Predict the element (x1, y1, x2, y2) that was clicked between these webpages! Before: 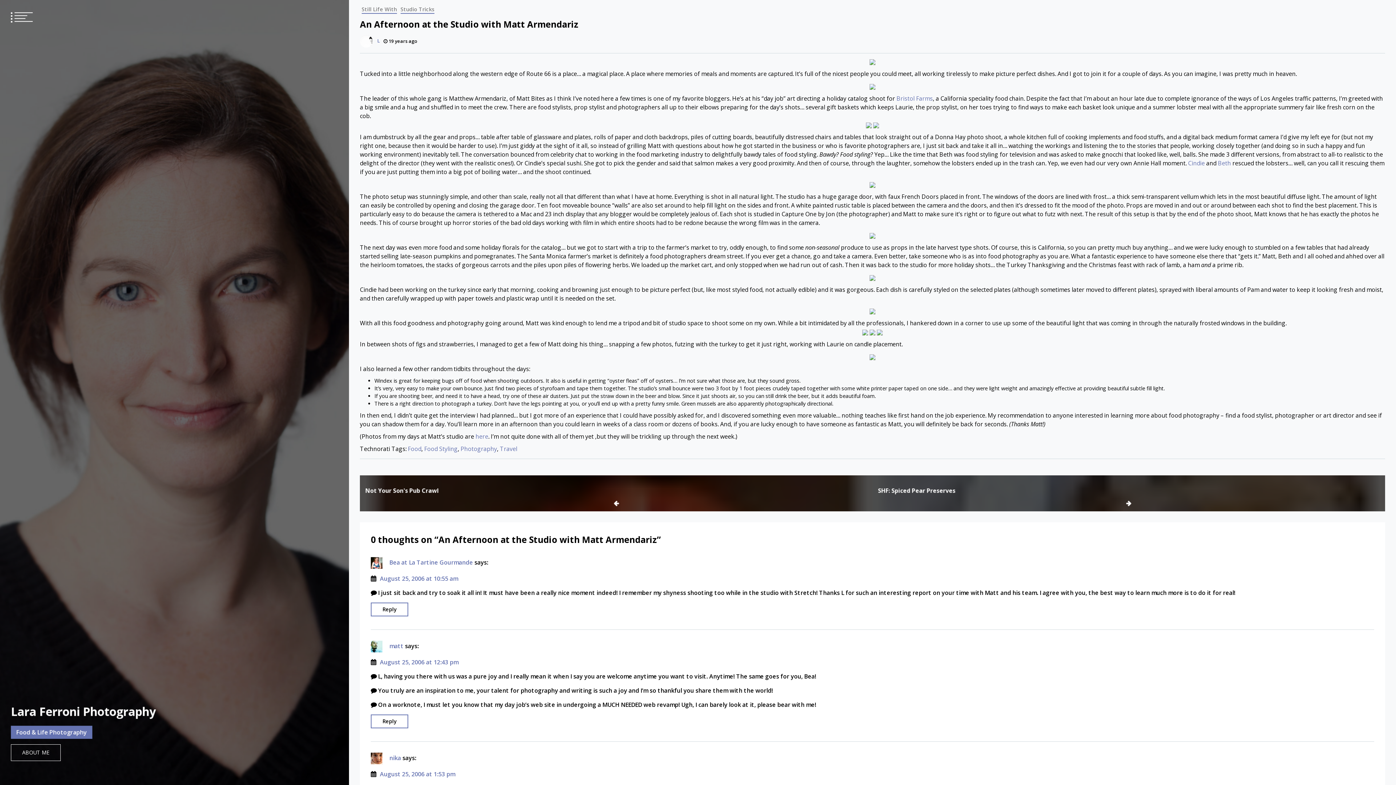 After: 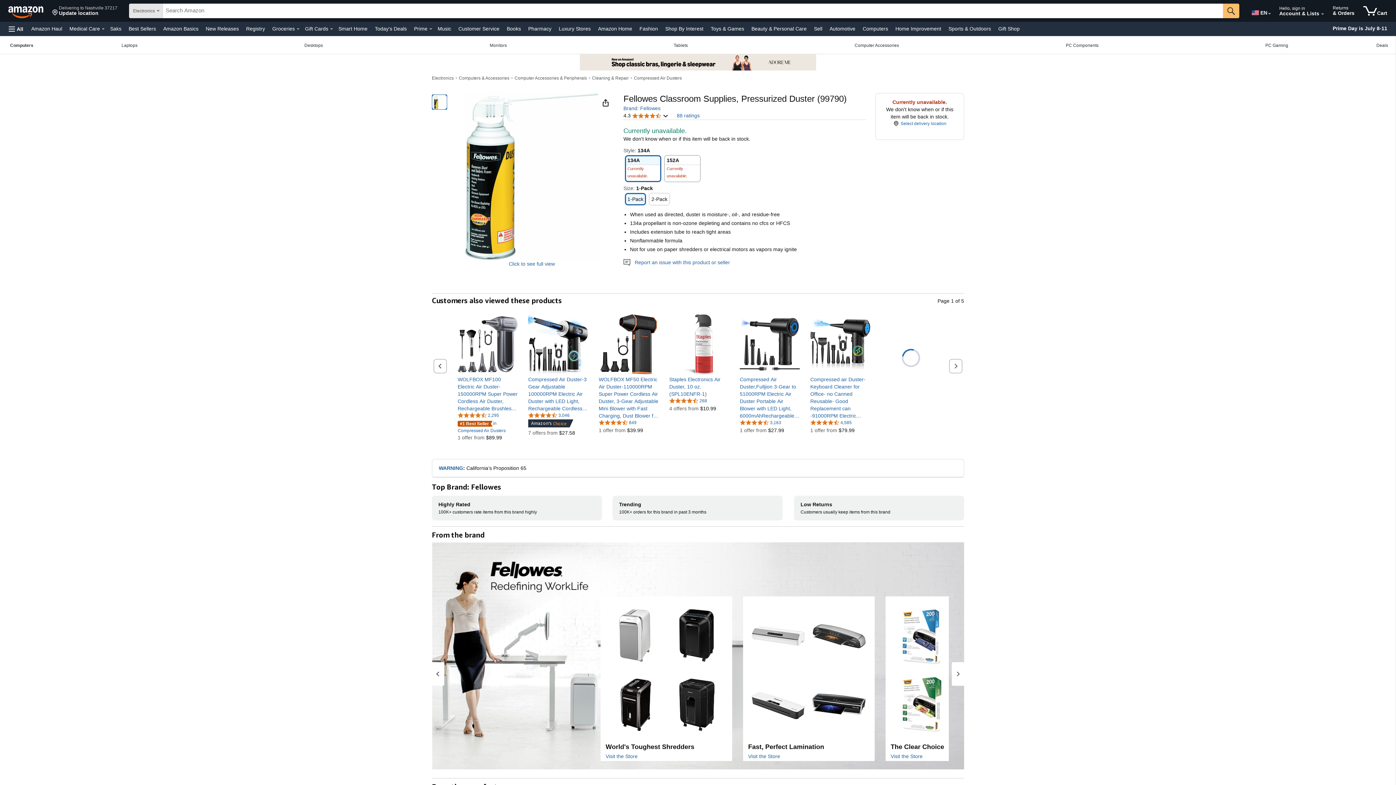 Action: bbox: (542, 392, 568, 399) label: air dusters